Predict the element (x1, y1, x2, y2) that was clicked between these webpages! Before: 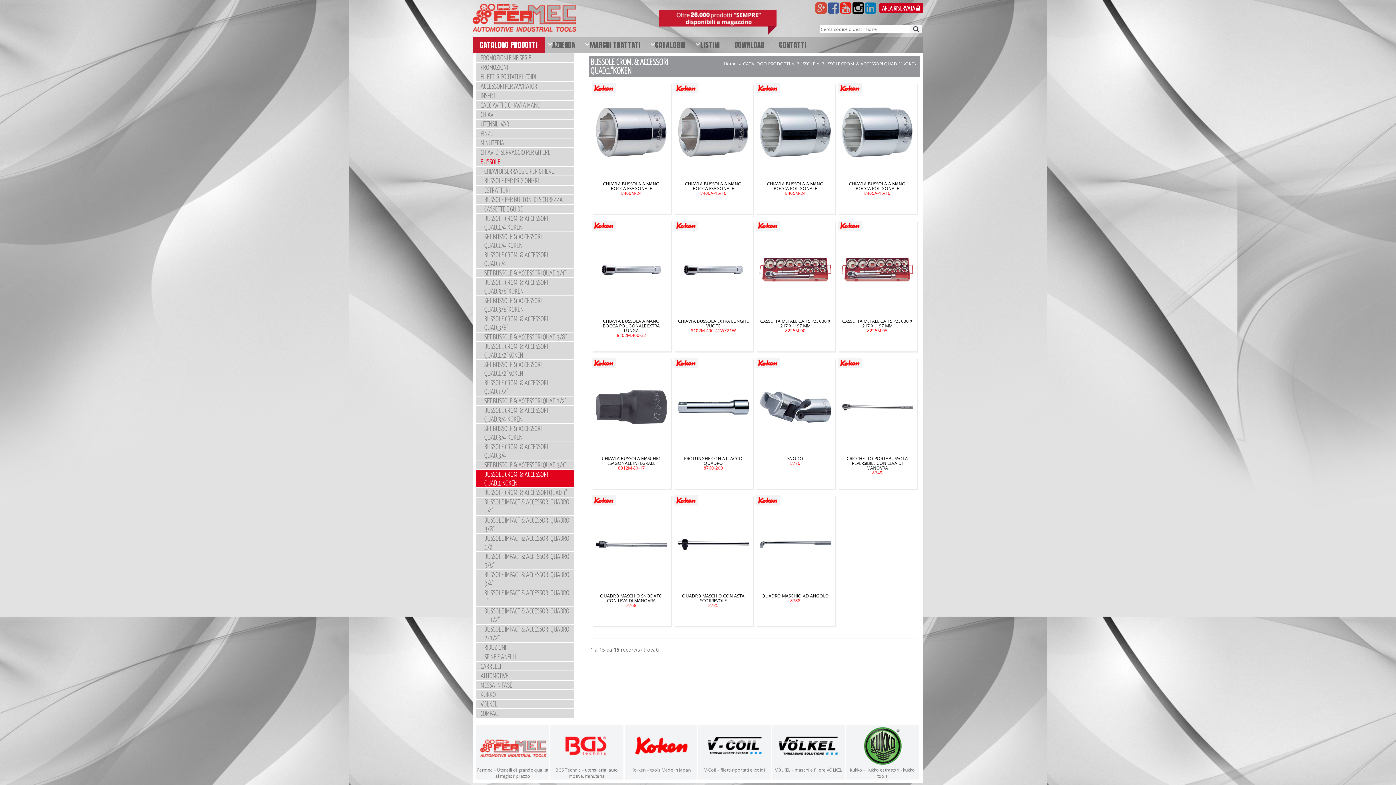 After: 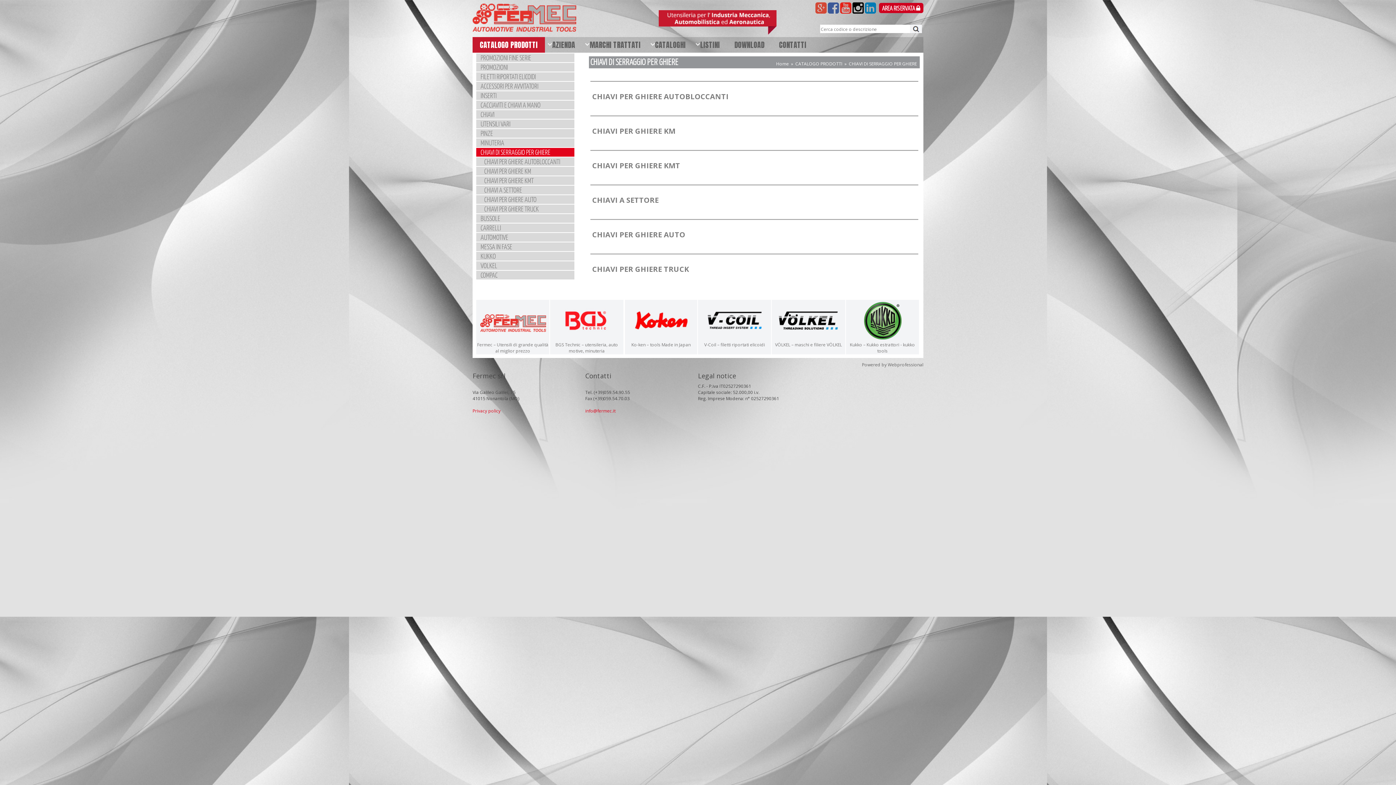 Action: label: CHIAVI DI SERRAGGIO PER GHIERE bbox: (476, 147, 574, 156)